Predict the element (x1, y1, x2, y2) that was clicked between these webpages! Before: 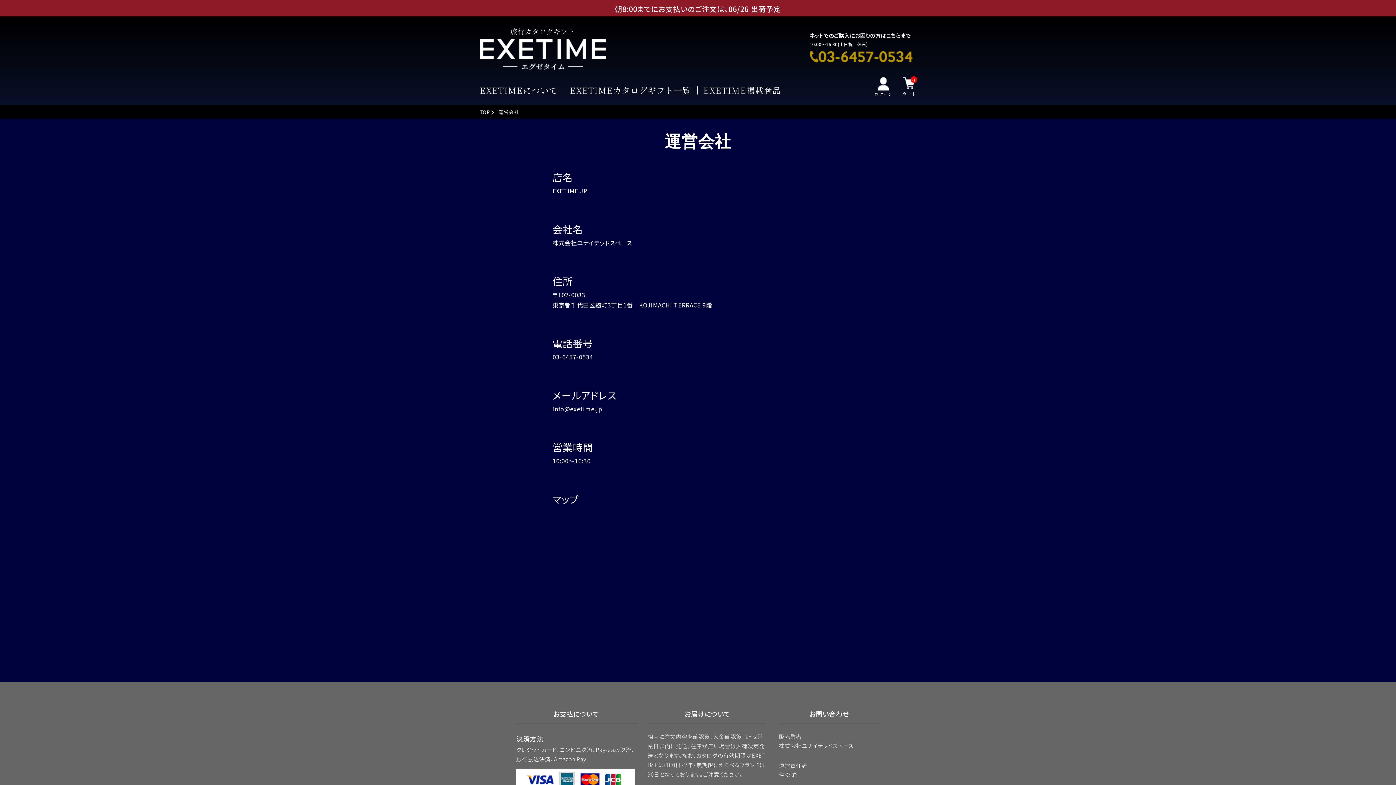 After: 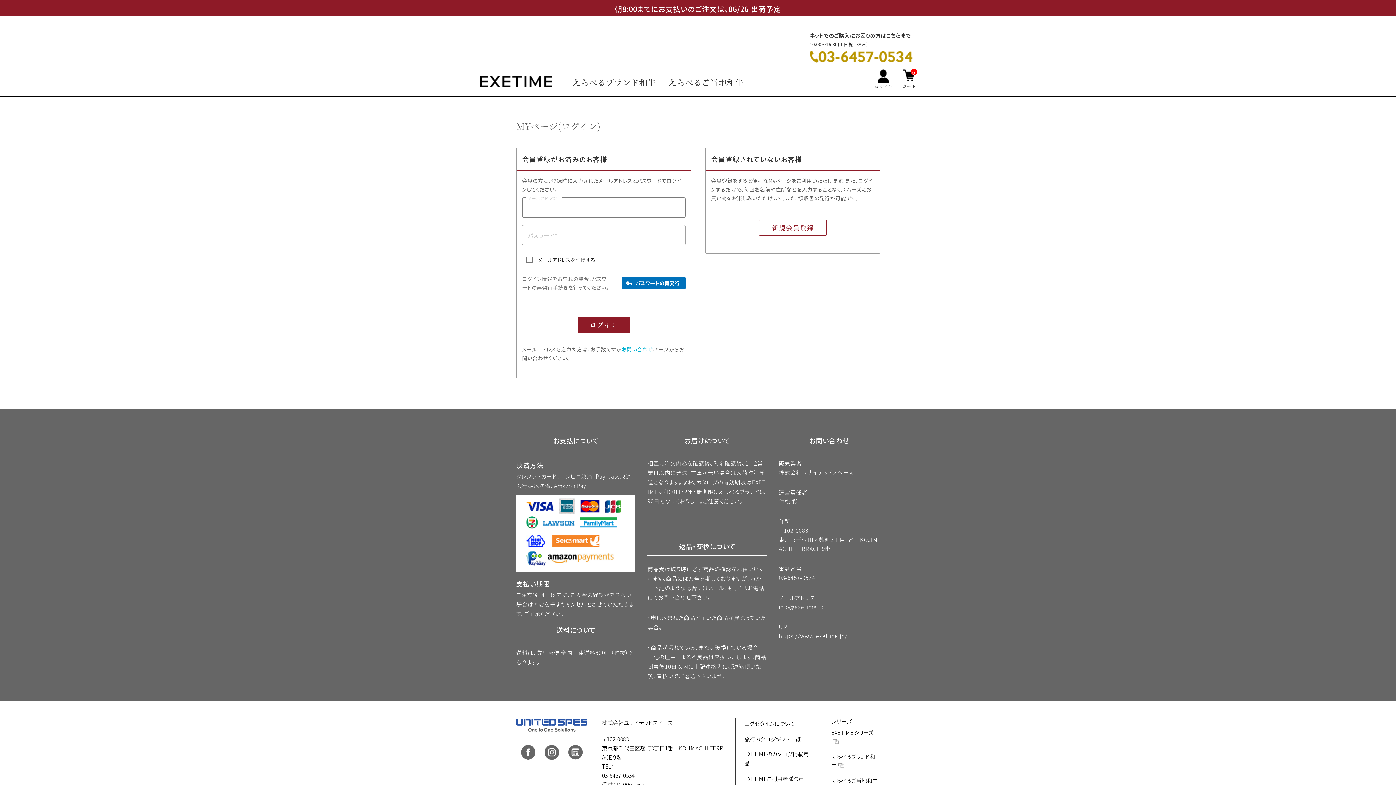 Action: bbox: (874, 77, 892, 96) label: ログイン